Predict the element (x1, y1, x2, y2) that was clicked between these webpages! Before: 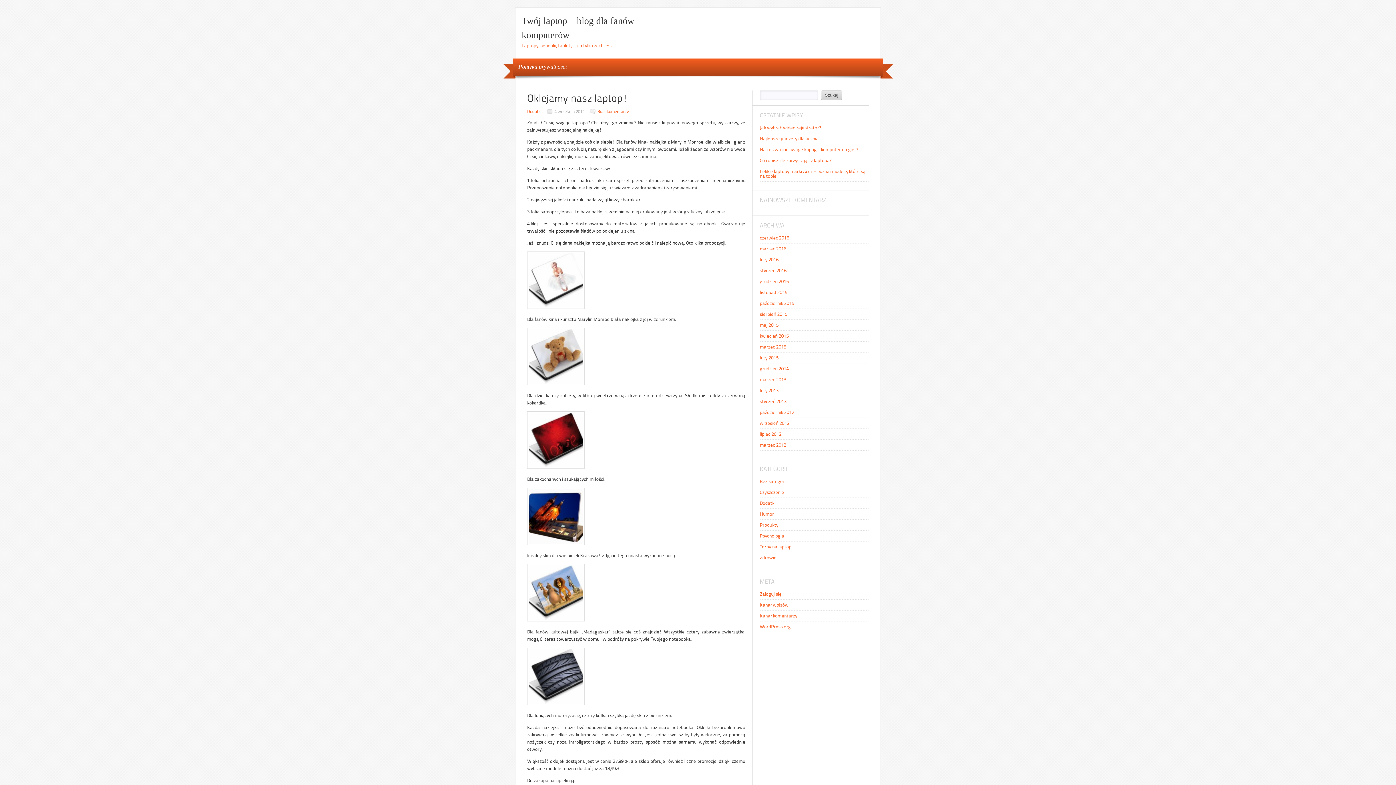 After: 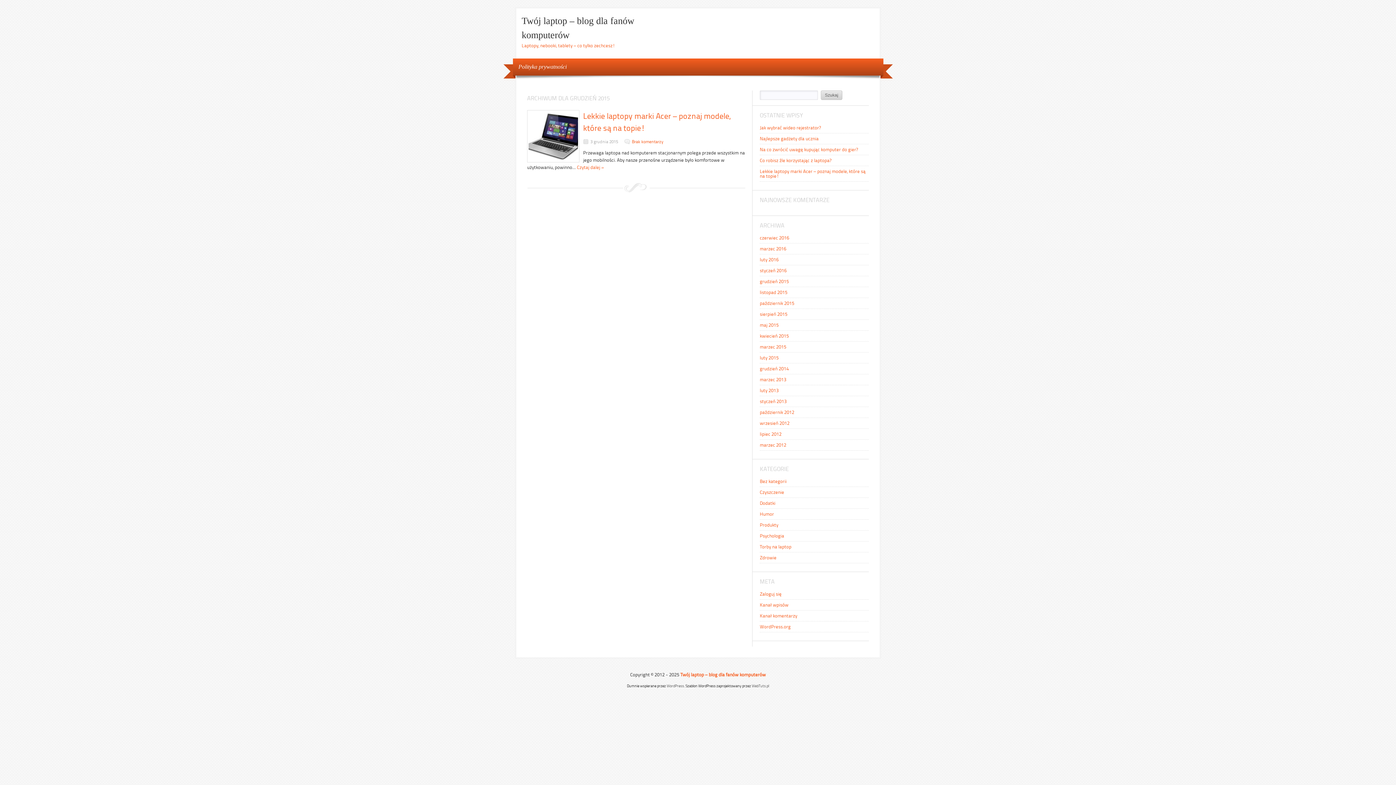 Action: label: grudzień 2015 bbox: (760, 278, 789, 284)